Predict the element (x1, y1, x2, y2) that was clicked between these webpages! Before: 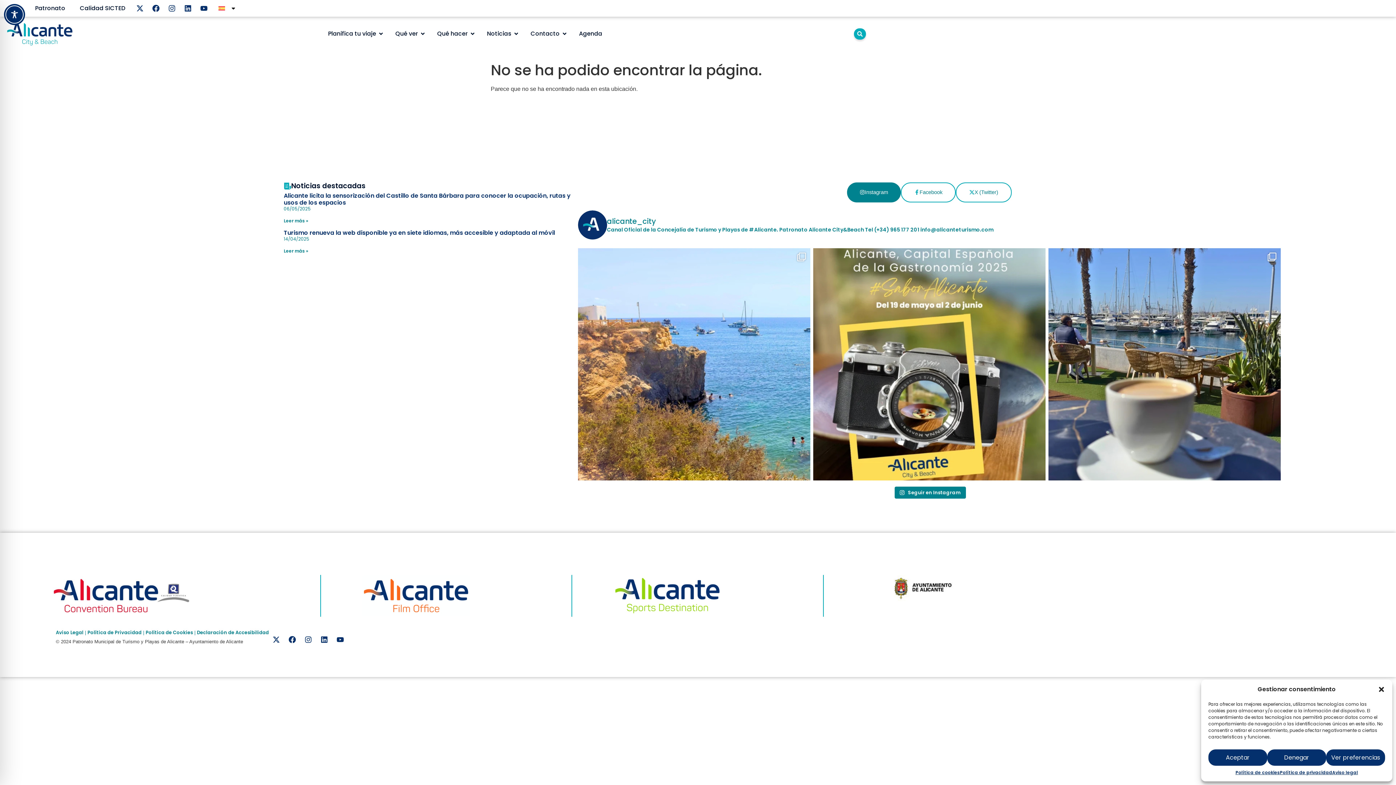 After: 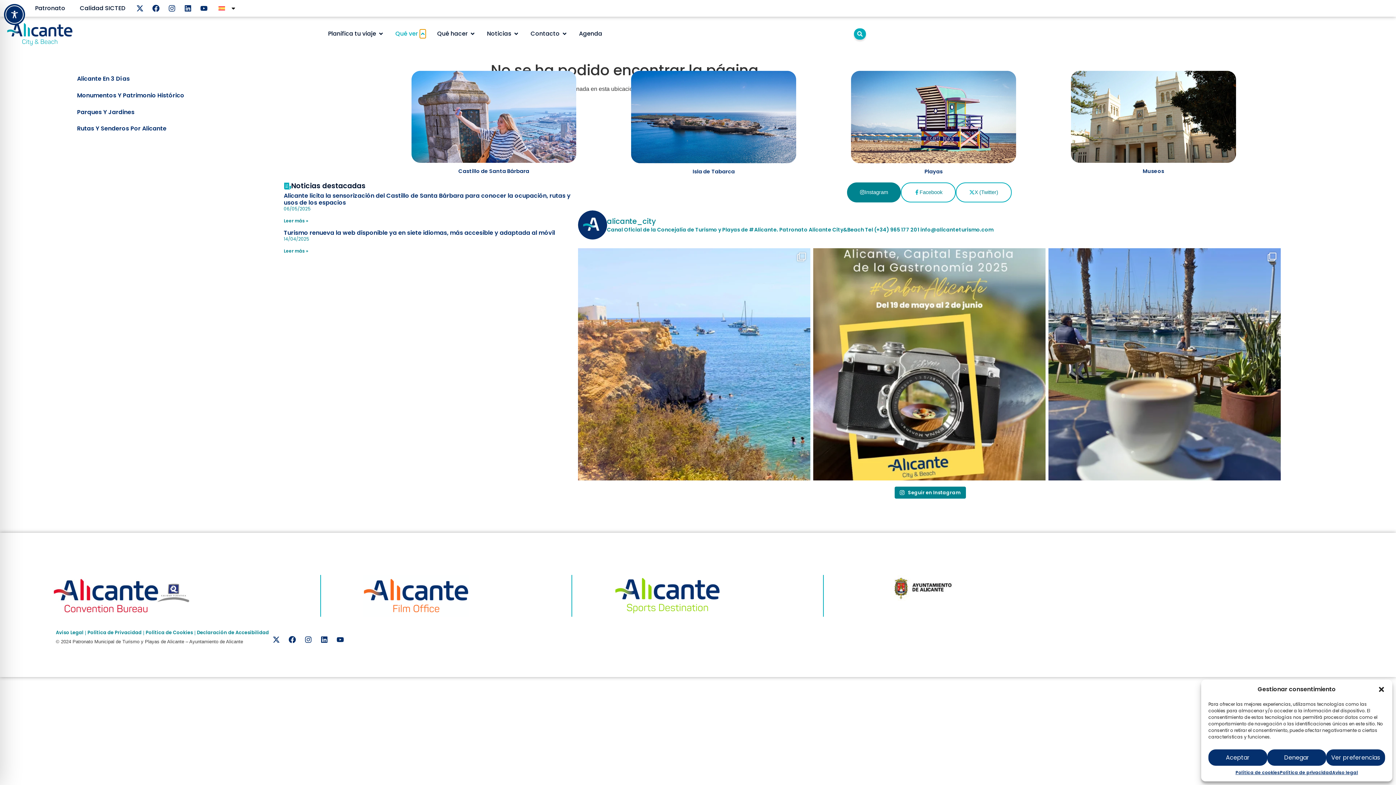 Action: bbox: (419, 29, 425, 38) label: Open Qué ver